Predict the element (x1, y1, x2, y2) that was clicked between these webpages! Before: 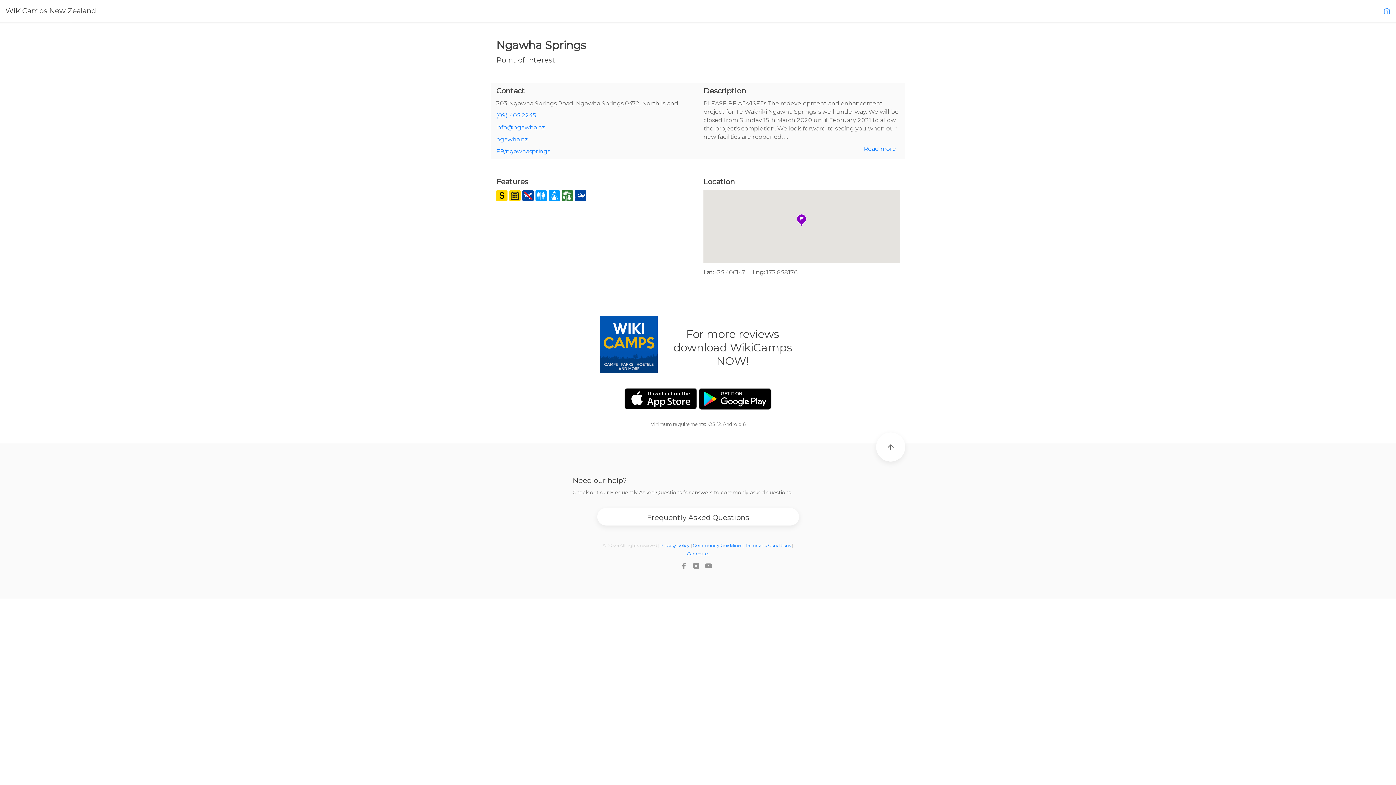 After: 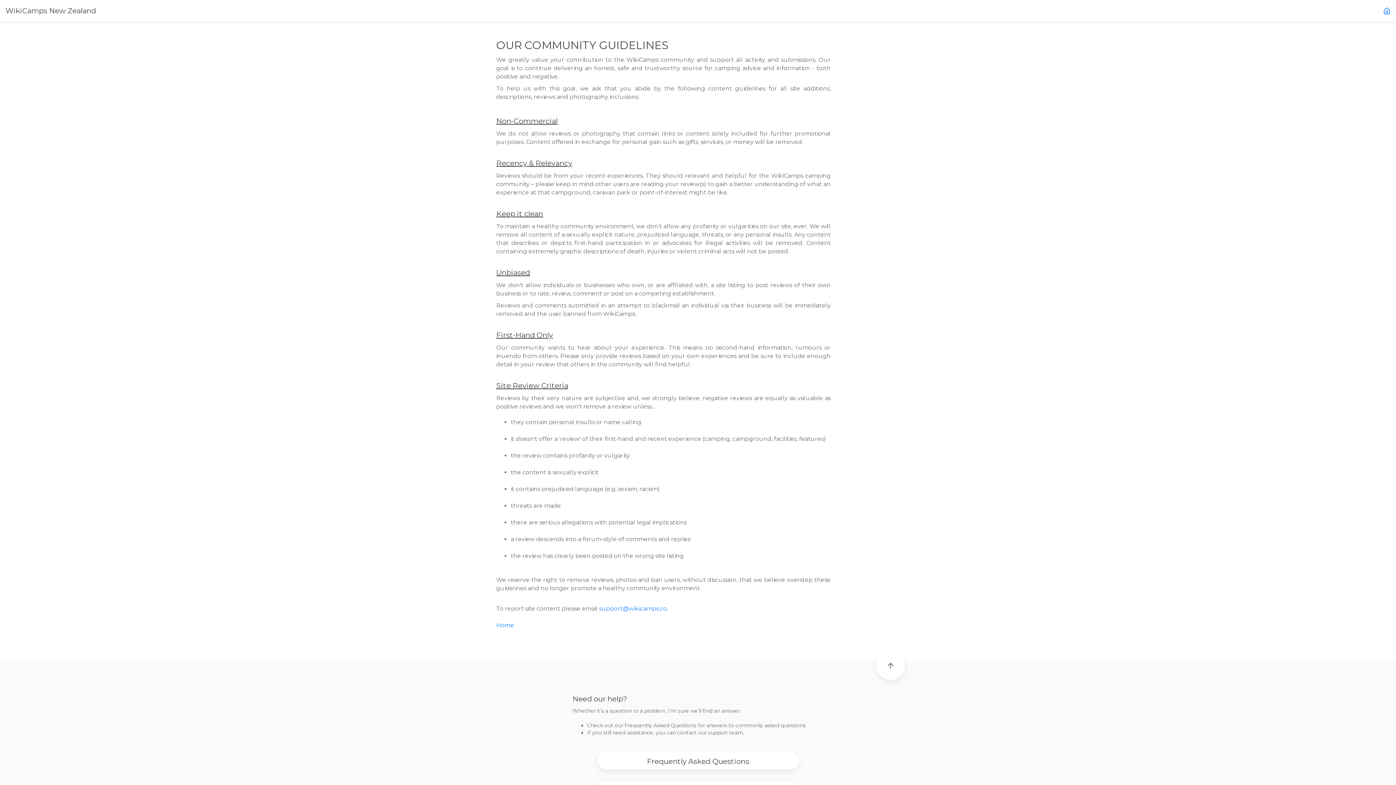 Action: bbox: (693, 543, 742, 548) label: Community Guidelines